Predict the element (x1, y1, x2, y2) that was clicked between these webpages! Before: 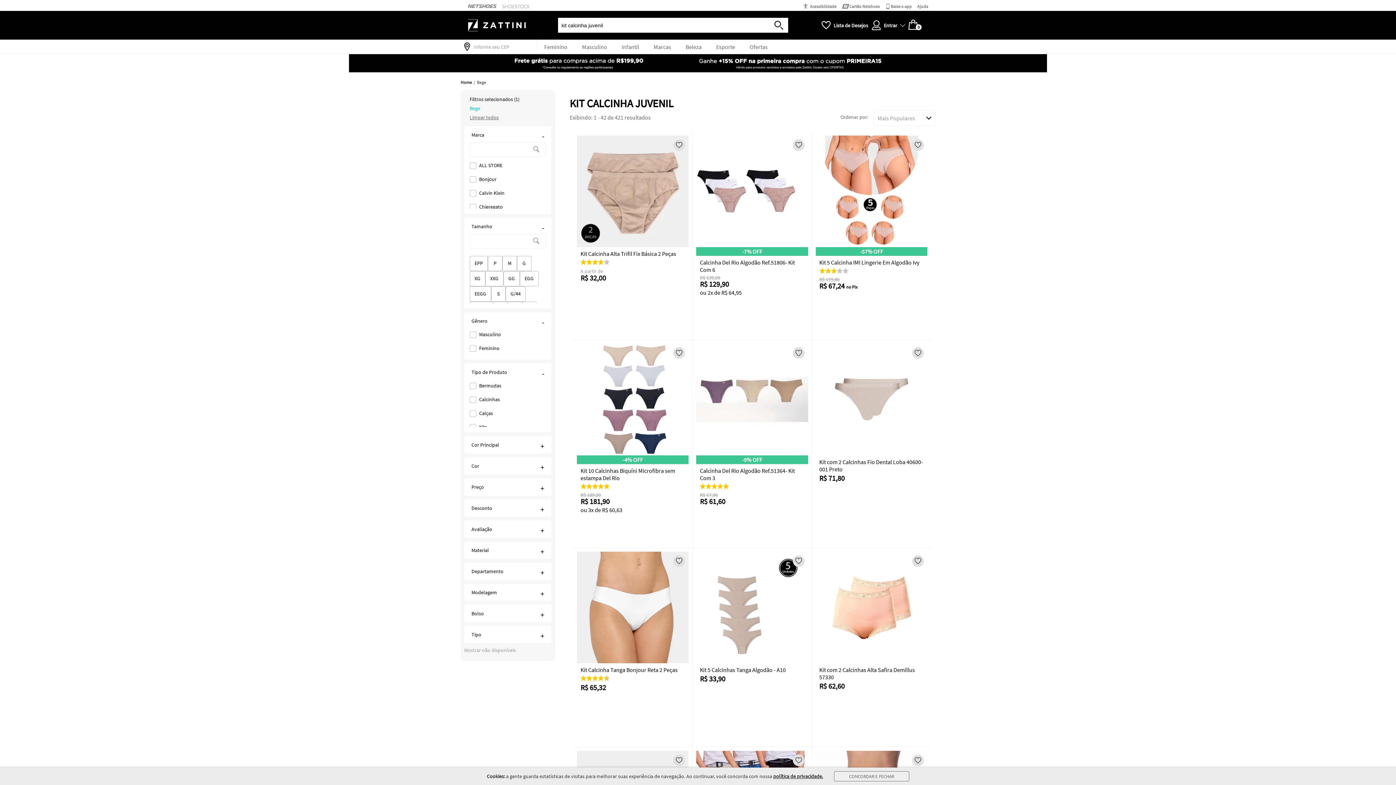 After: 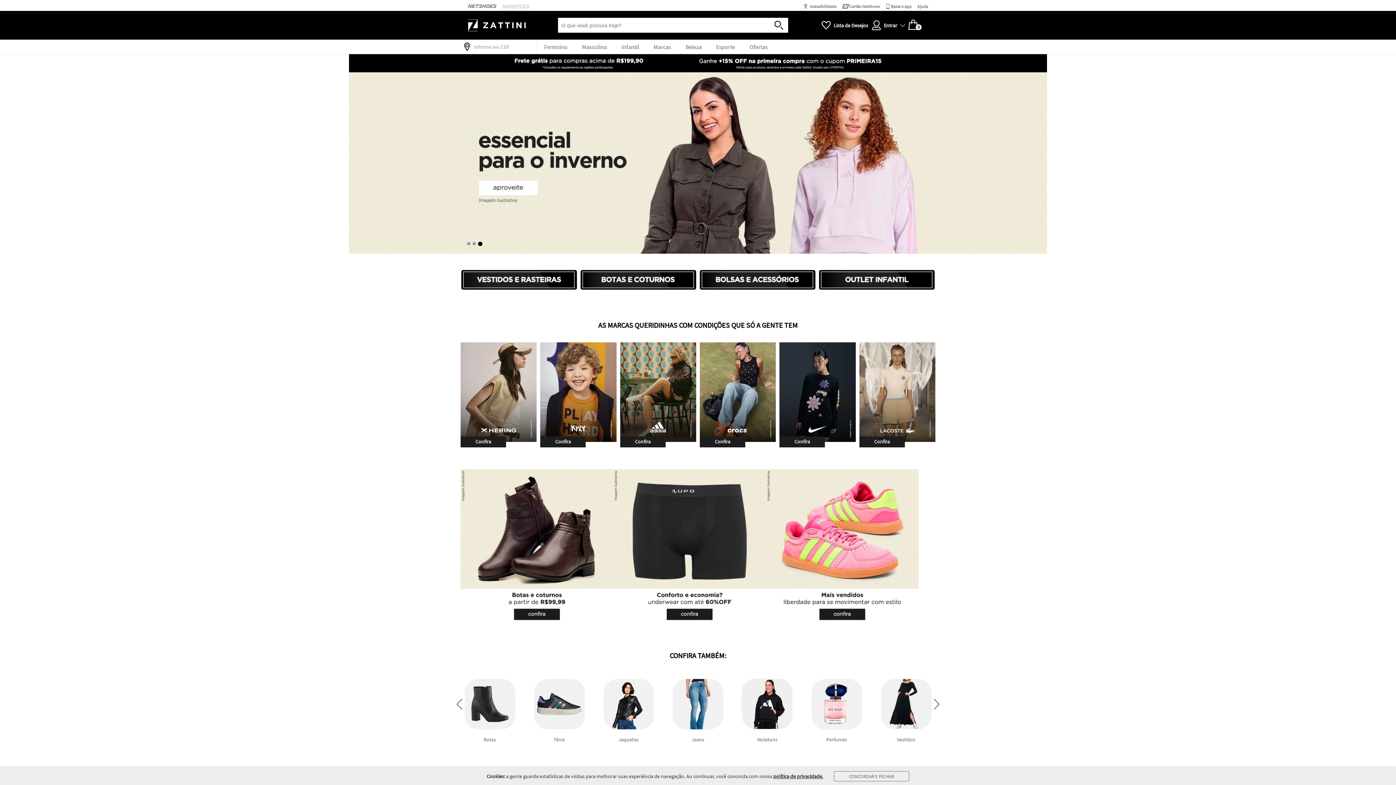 Action: bbox: (468, 10, 526, 39)